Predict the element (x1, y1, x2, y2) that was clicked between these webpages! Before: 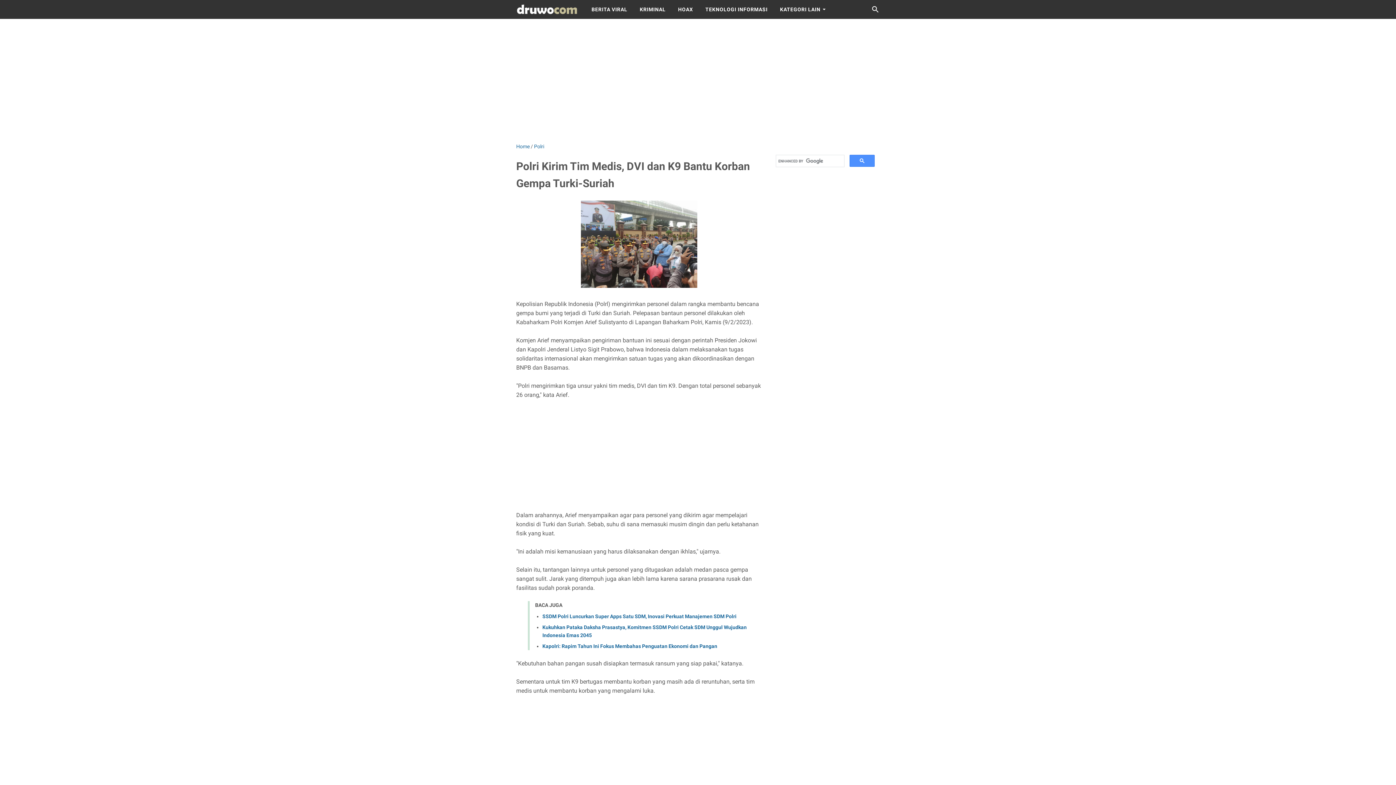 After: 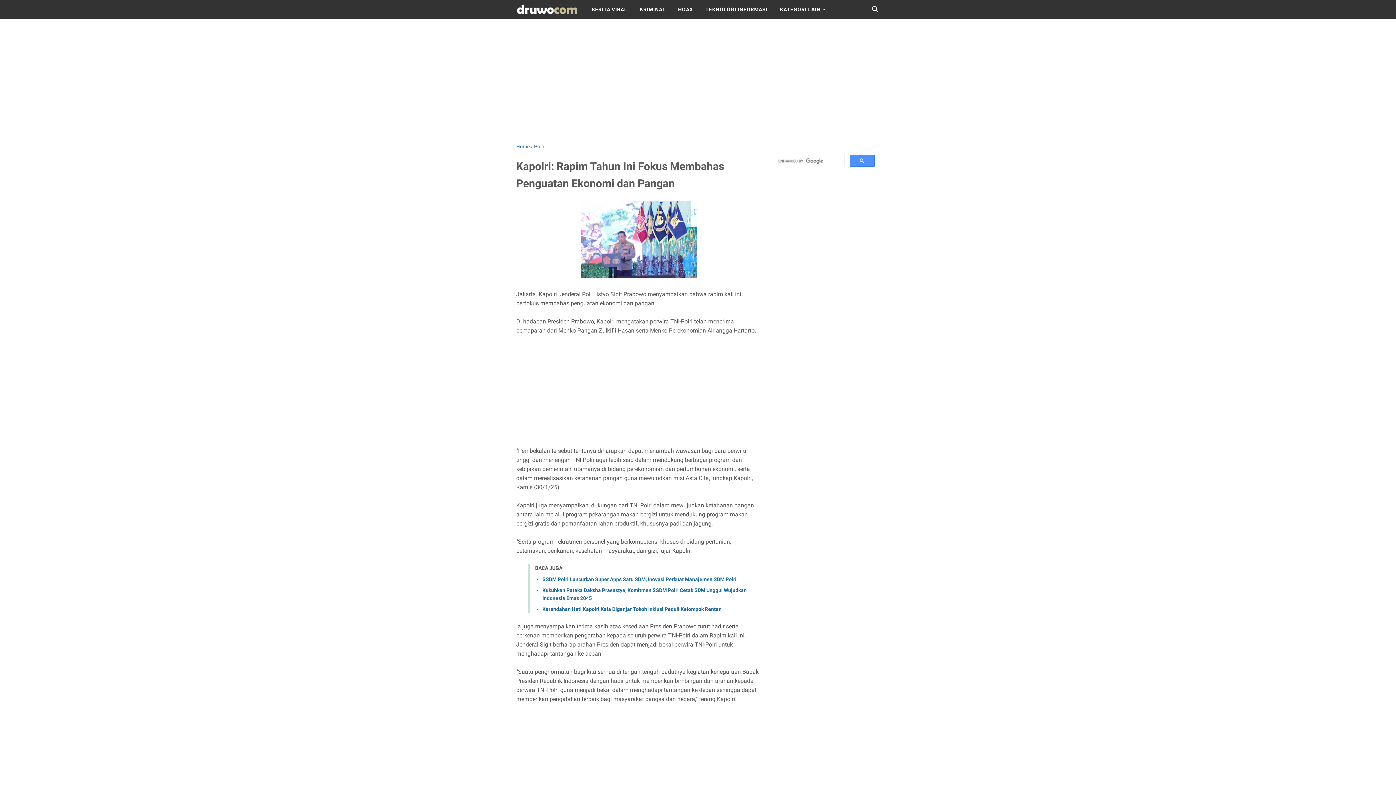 Action: label: Kapolri: Rapim Tahun Ini Fokus Membahas Penguatan Ekonomi dan Pangan bbox: (542, 643, 717, 649)